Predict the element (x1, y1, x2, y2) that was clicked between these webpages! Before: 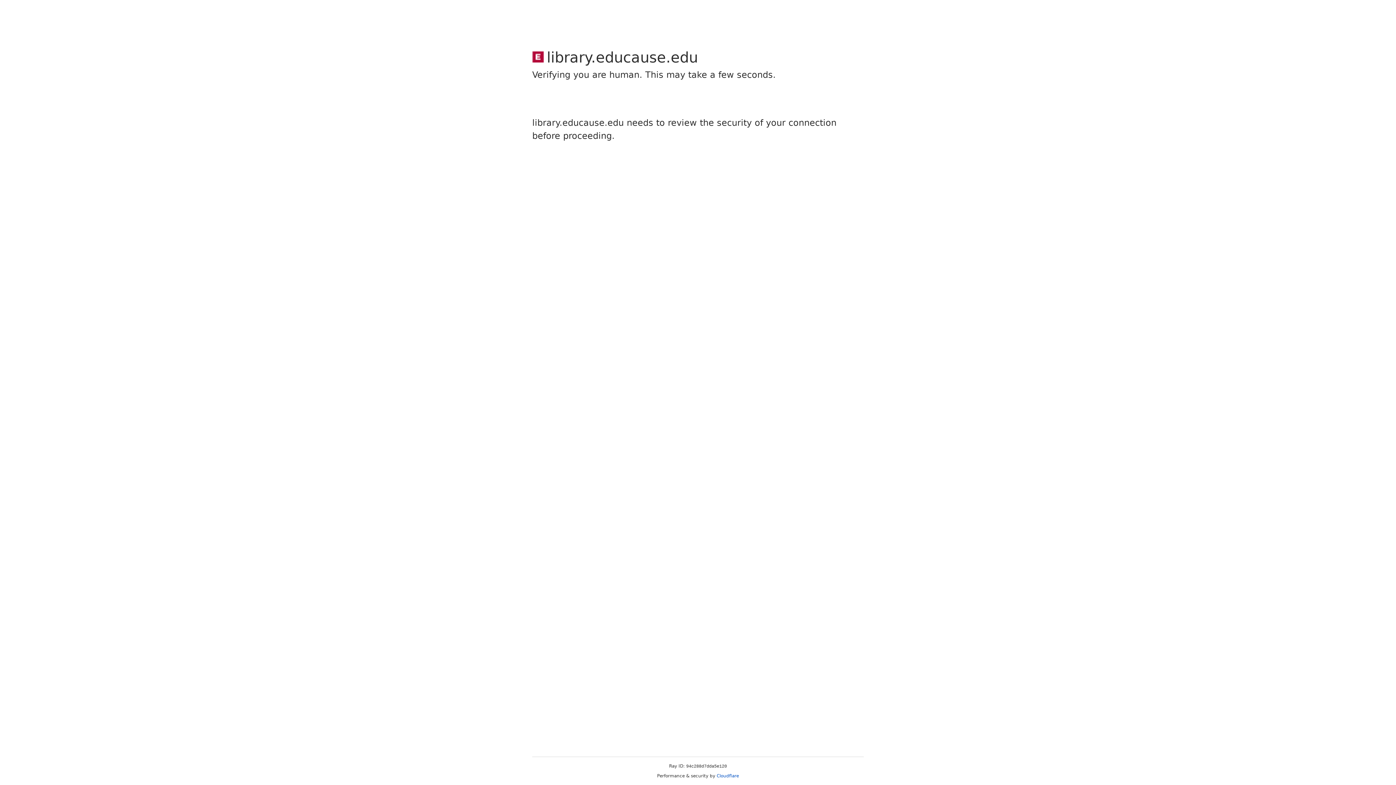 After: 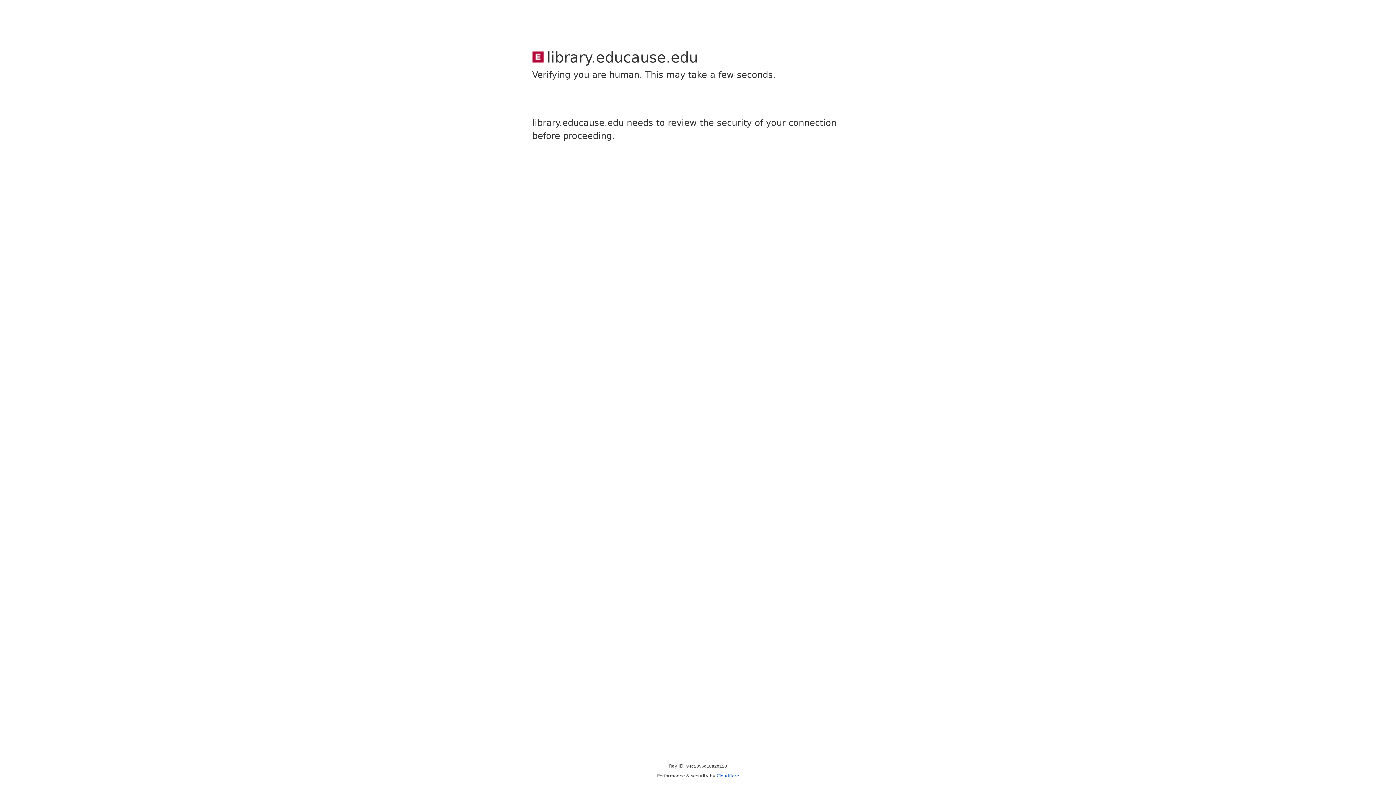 Action: bbox: (716, 773, 739, 778) label: Cloudflare